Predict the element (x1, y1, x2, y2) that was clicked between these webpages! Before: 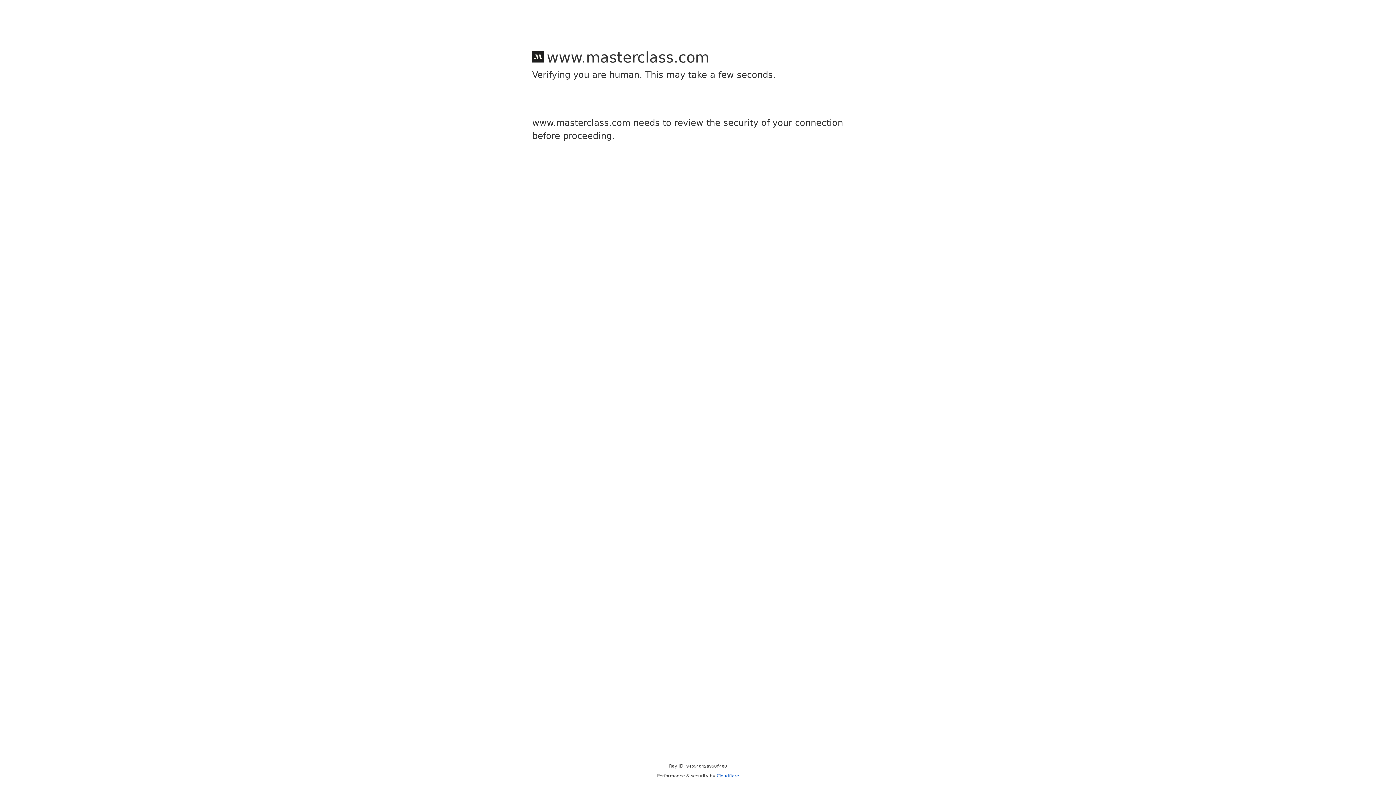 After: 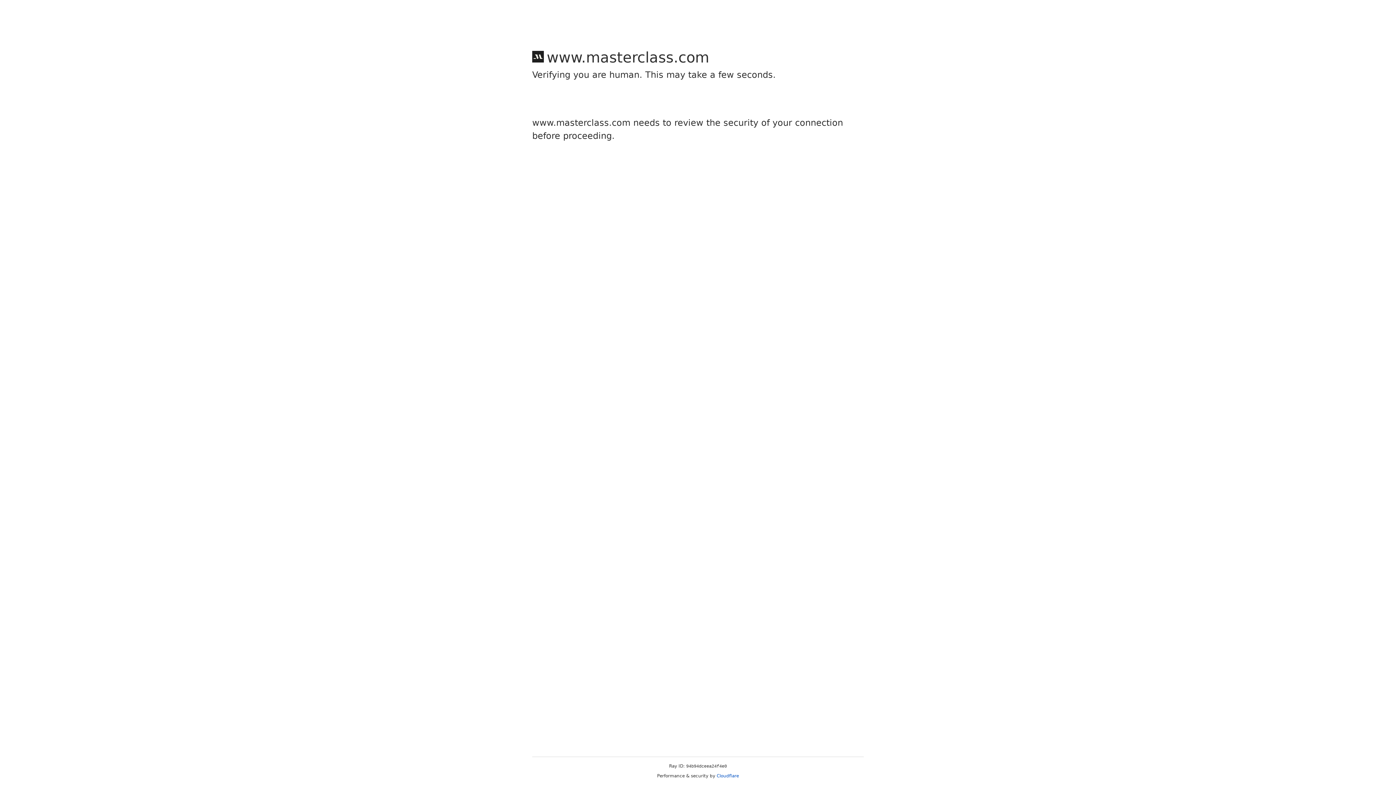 Action: bbox: (716, 773, 739, 778) label: Cloudflare